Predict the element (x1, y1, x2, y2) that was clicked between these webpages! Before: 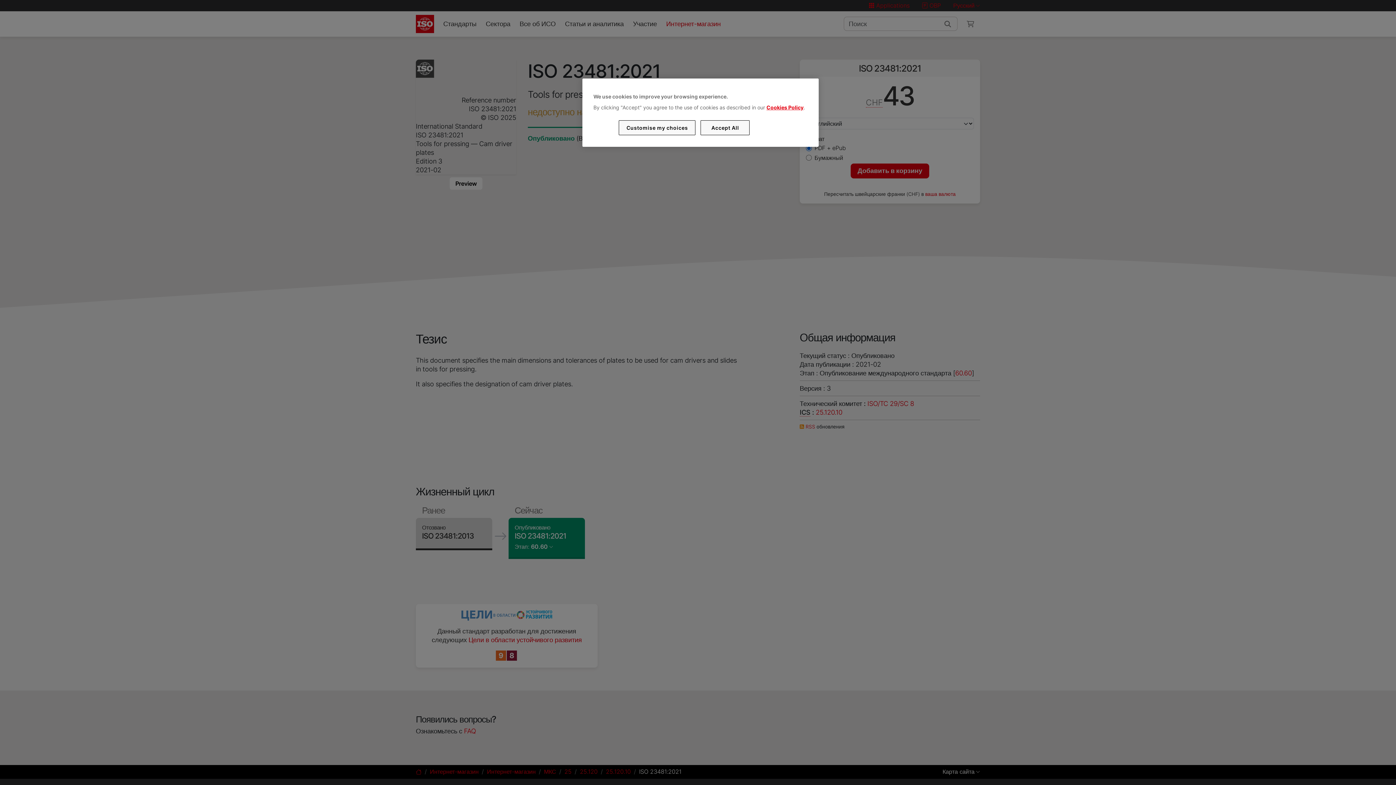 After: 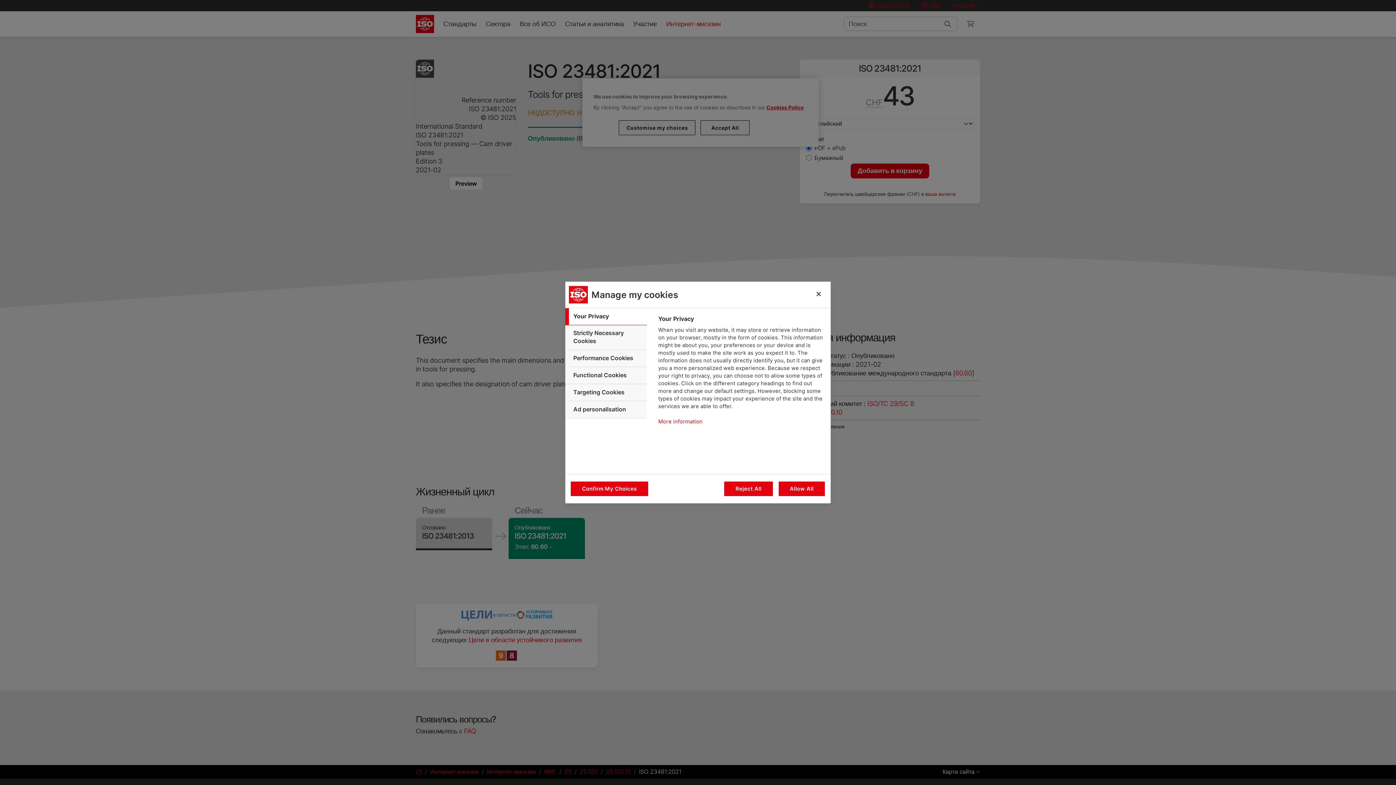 Action: bbox: (619, 120, 695, 135) label: Customise my choices